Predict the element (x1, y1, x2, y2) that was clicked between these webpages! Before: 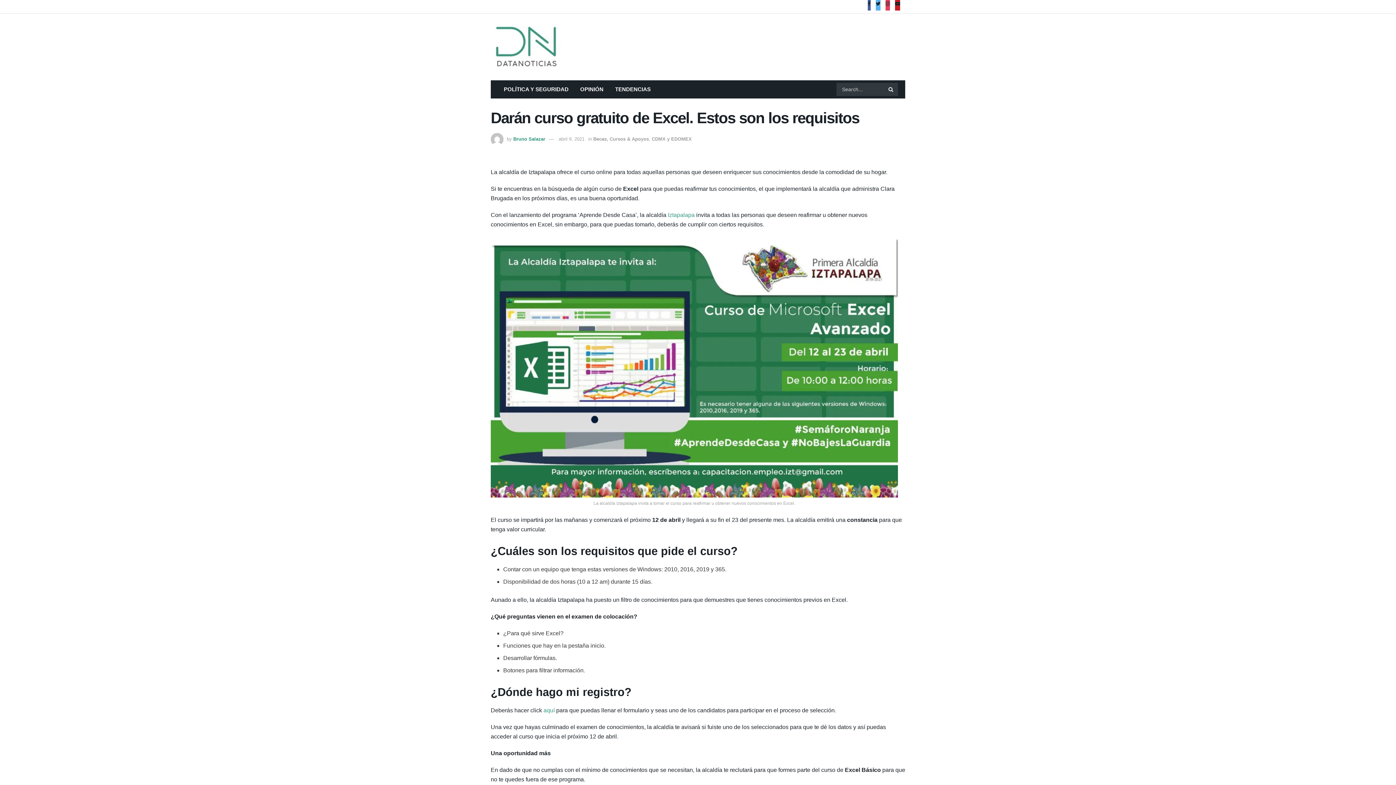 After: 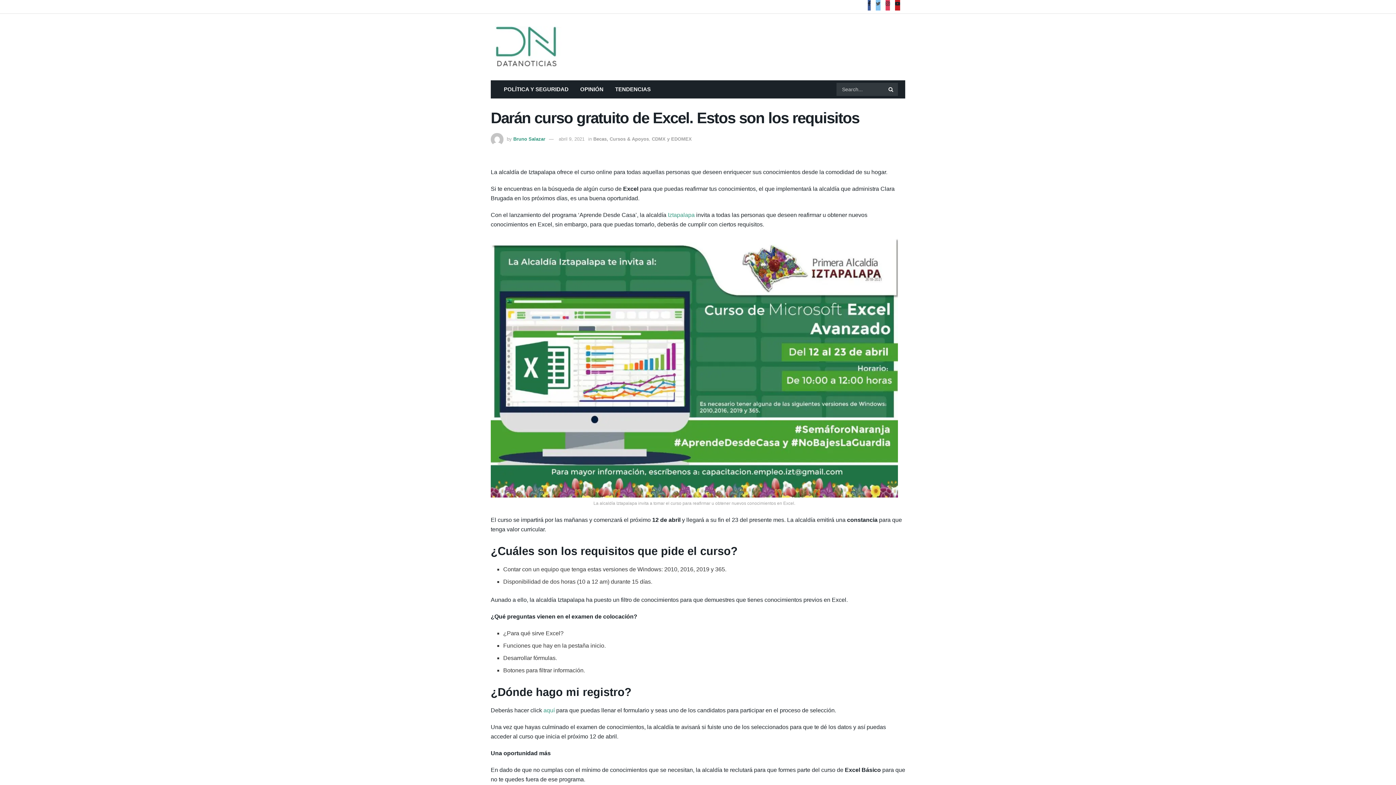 Action: bbox: (876, -2, 880, 10)